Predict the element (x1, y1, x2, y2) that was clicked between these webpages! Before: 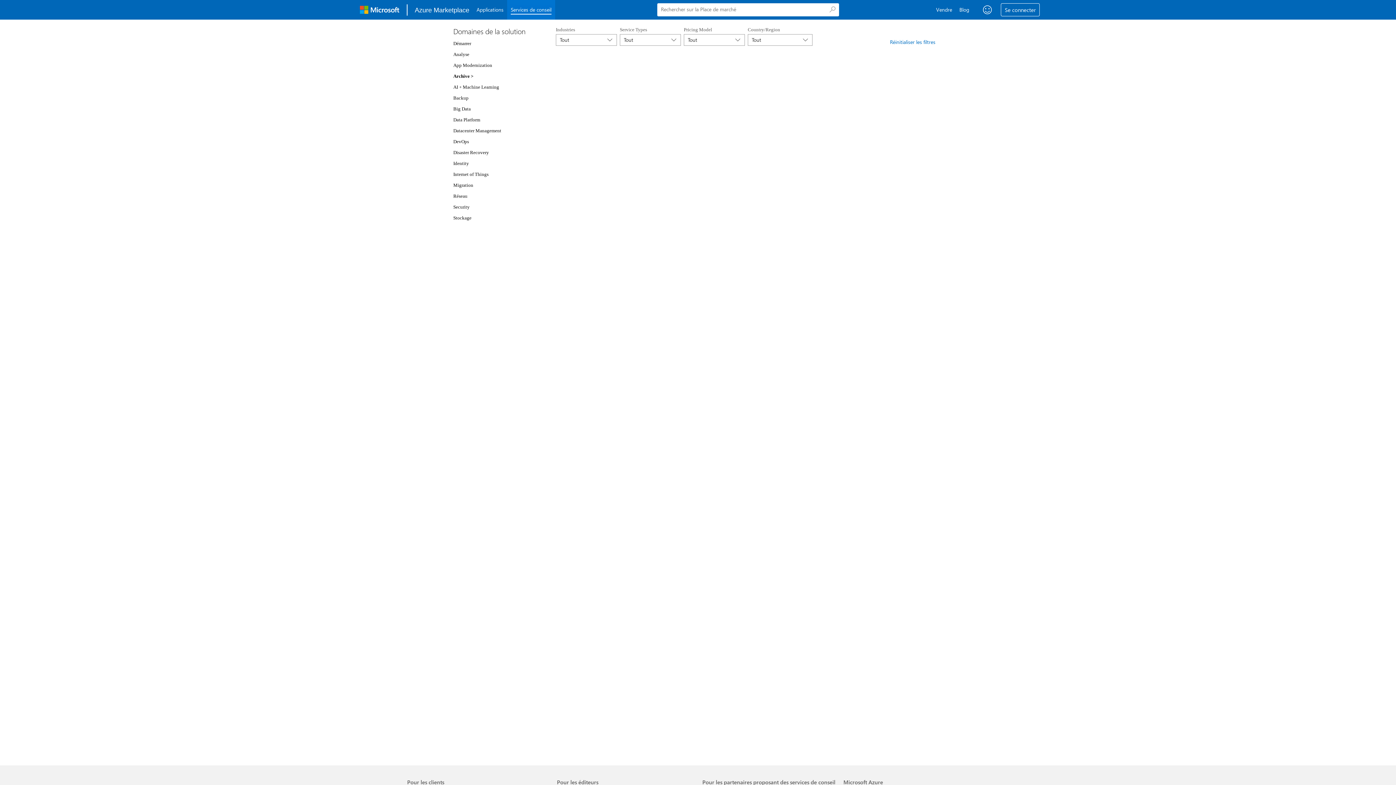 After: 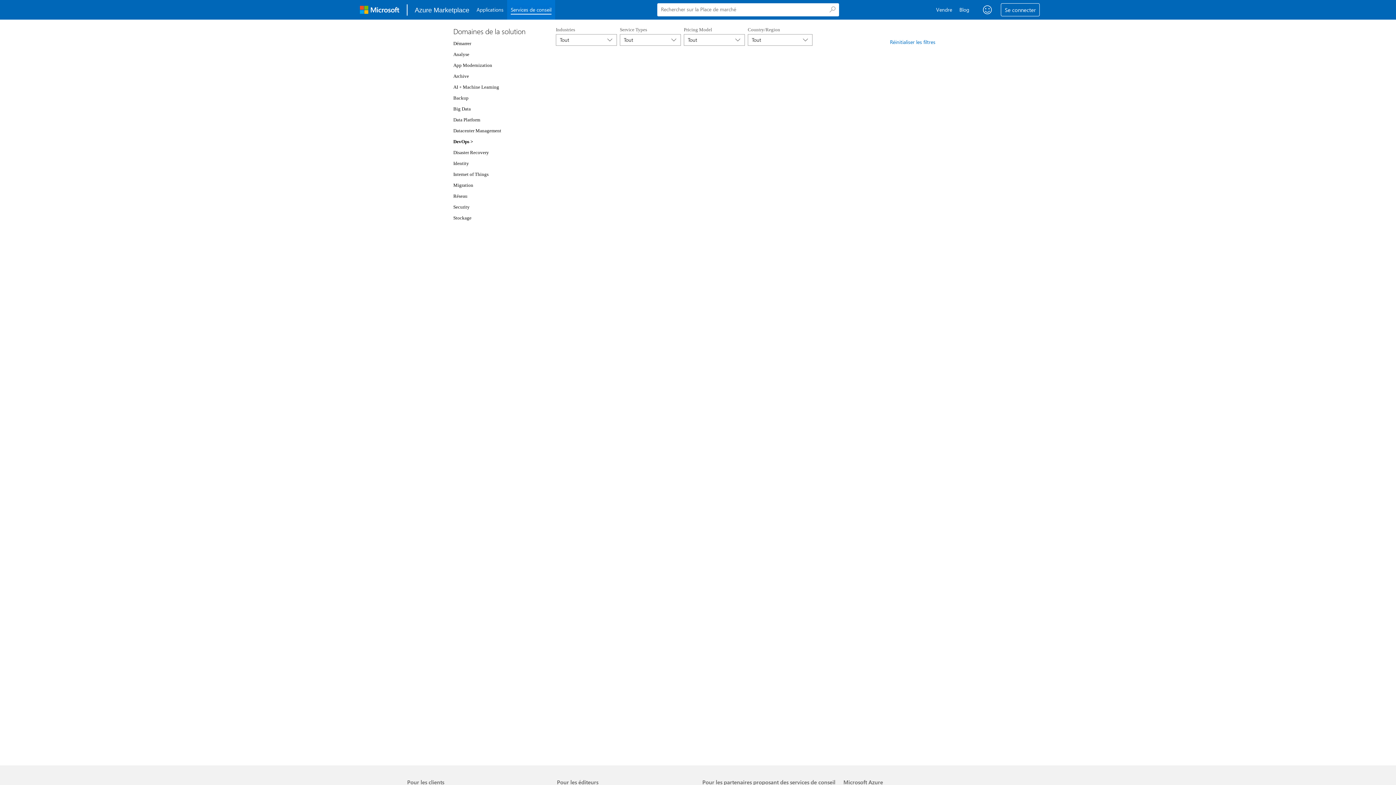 Action: bbox: (453, 138, 469, 144) label: DevOps